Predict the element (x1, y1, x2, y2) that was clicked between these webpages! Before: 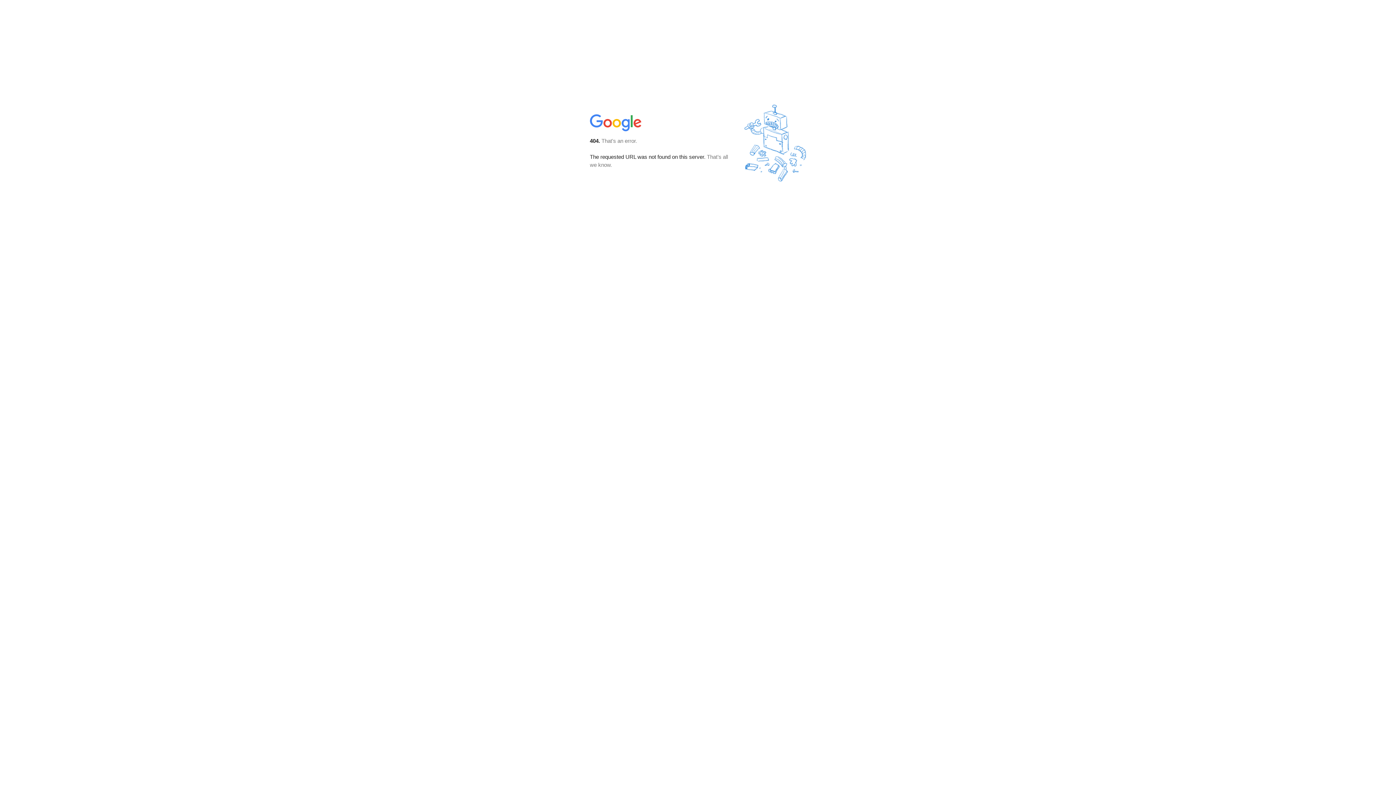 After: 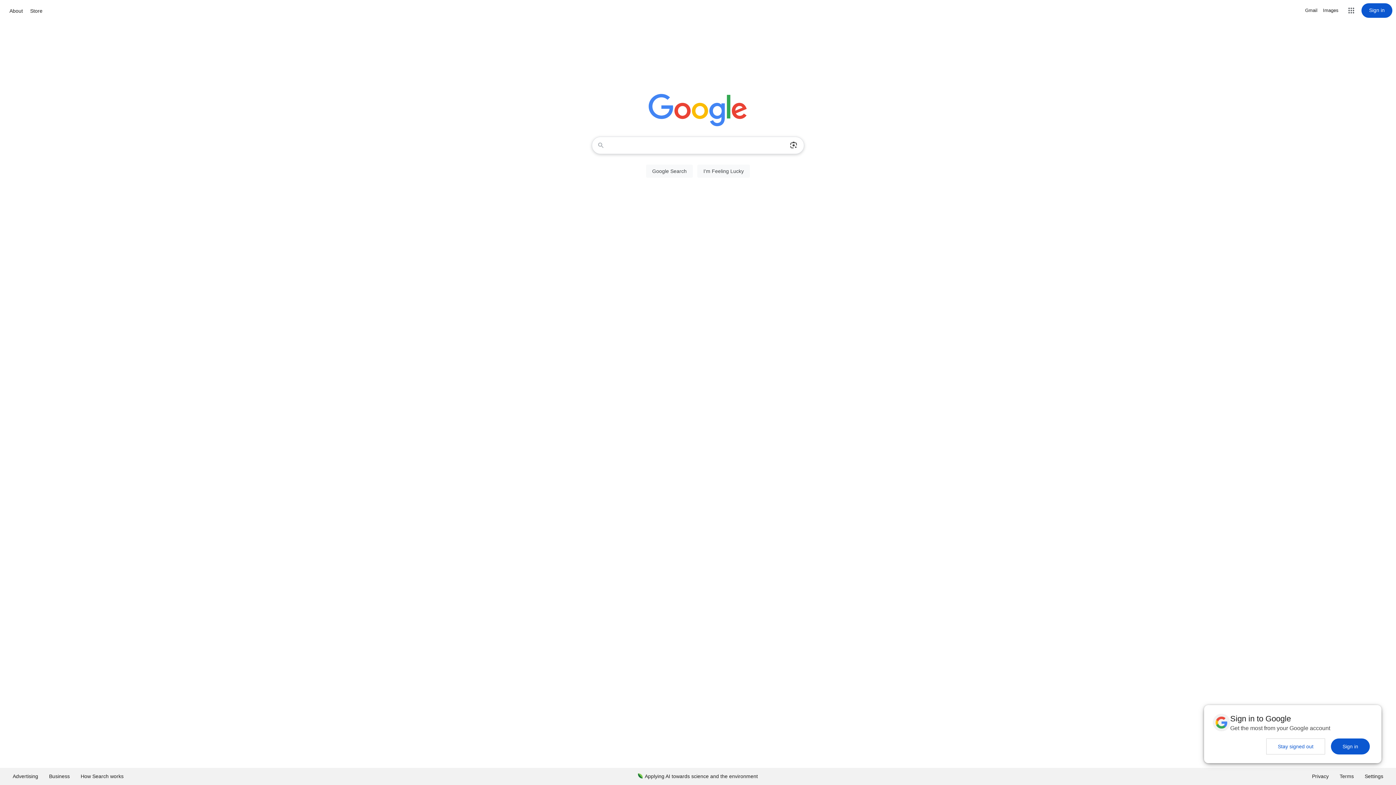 Action: bbox: (590, 127, 642, 134)